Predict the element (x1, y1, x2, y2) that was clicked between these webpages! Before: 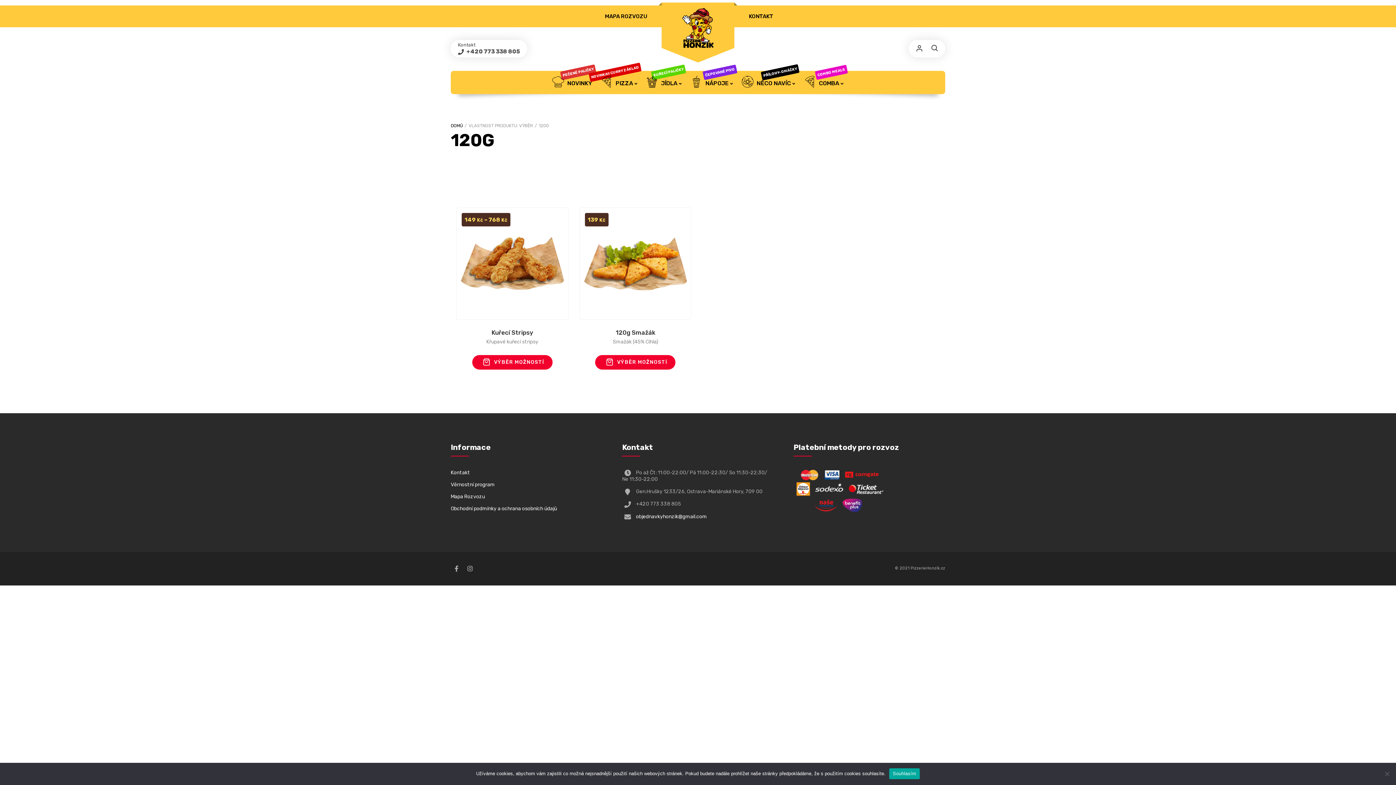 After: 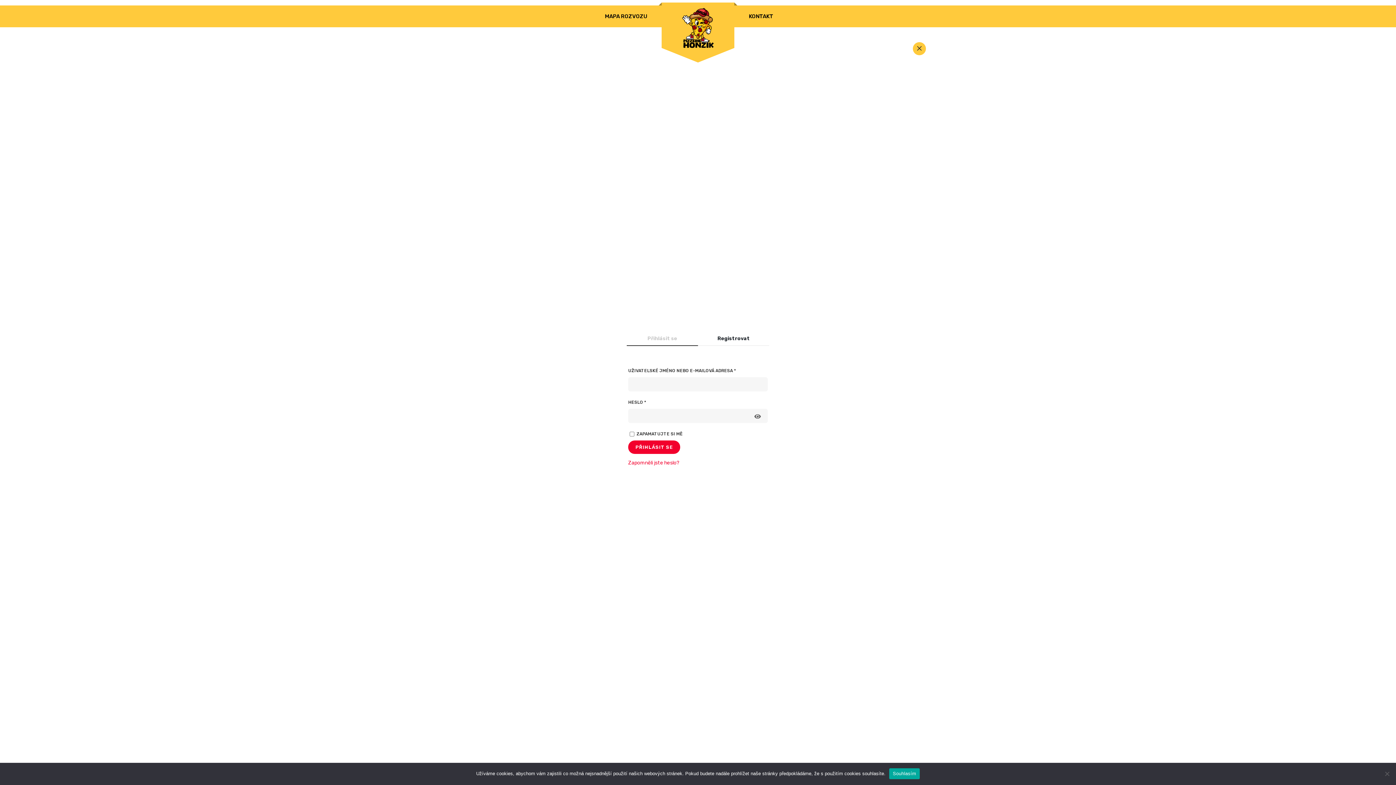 Action: bbox: (913, 42, 926, 55)